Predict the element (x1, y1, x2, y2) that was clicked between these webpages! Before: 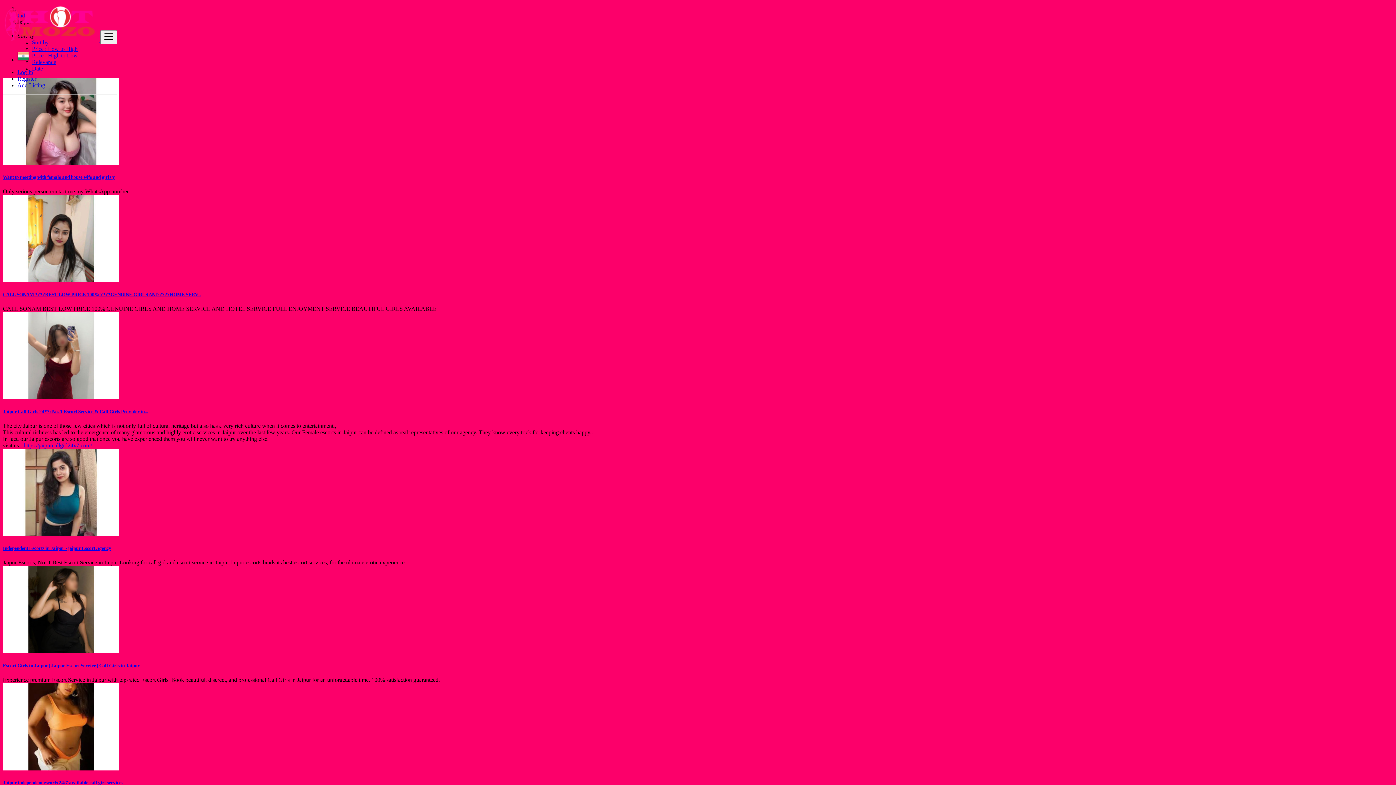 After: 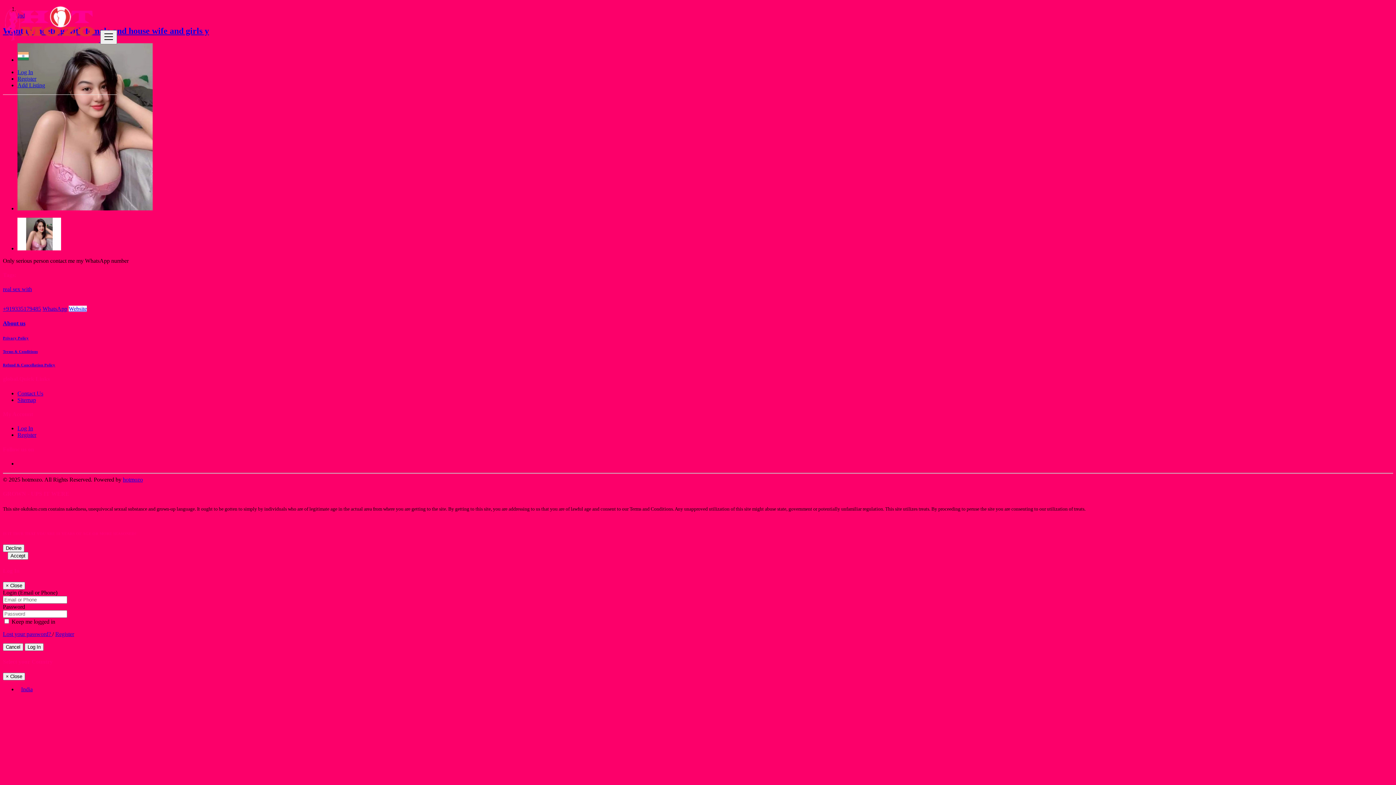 Action: bbox: (2, 160, 119, 166)